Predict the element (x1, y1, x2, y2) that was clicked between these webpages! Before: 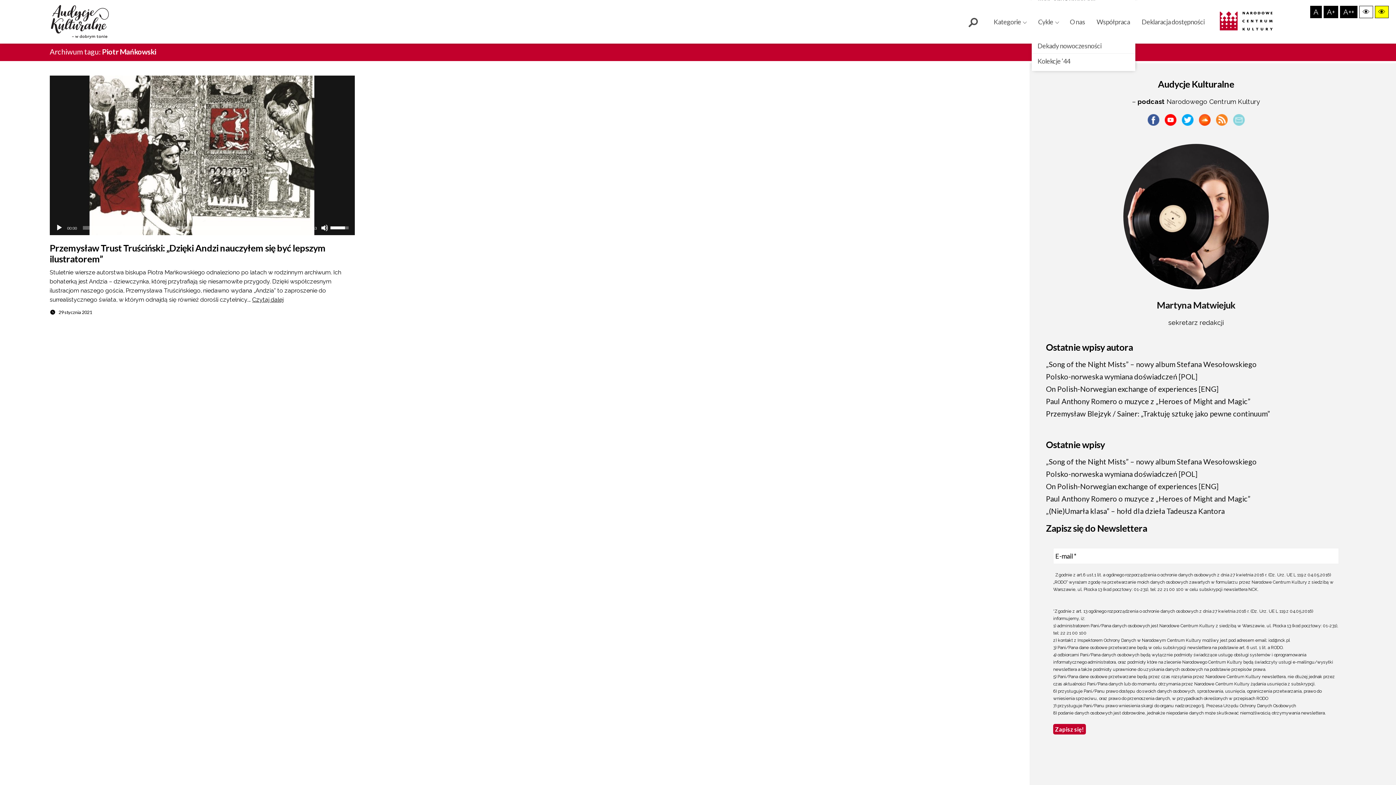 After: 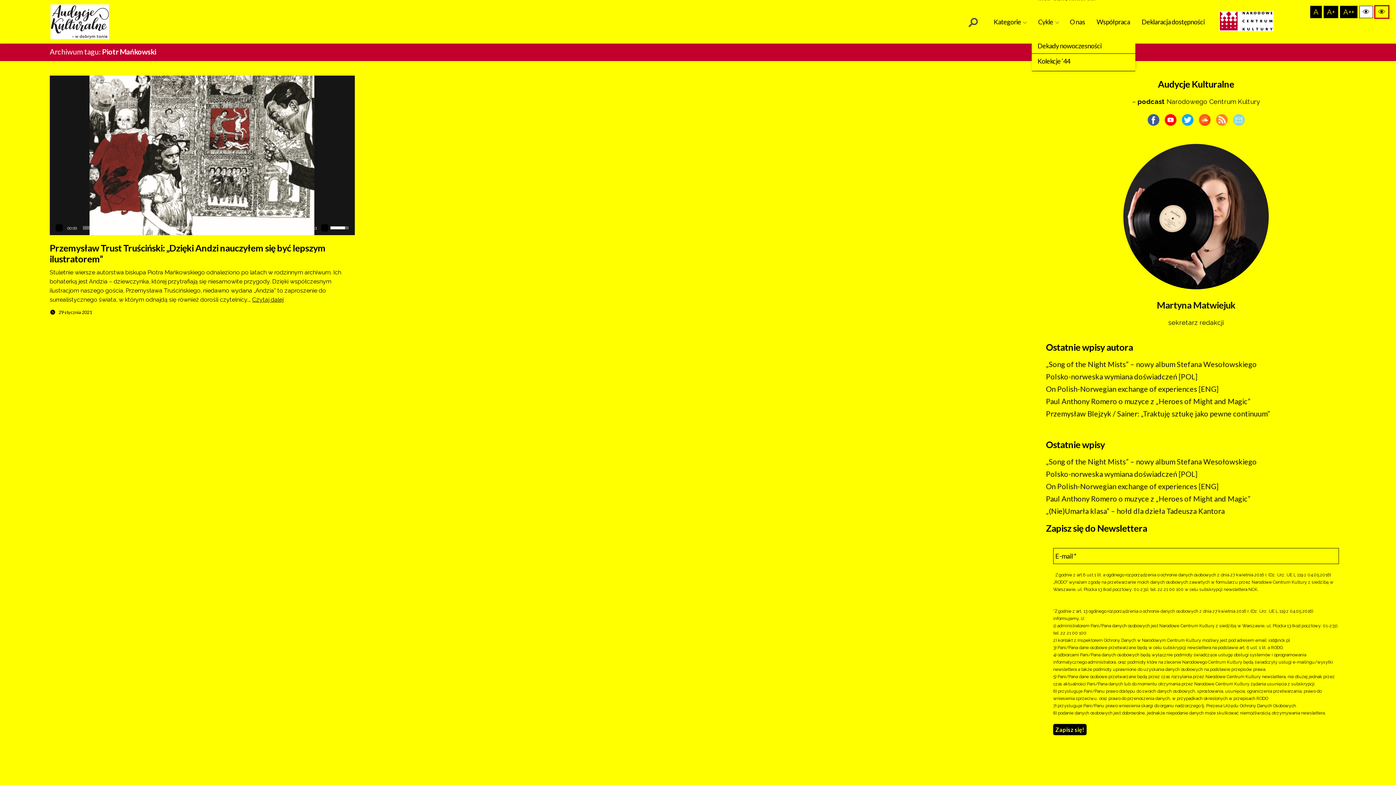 Action: bbox: (1375, 5, 1389, 18) label: 👁